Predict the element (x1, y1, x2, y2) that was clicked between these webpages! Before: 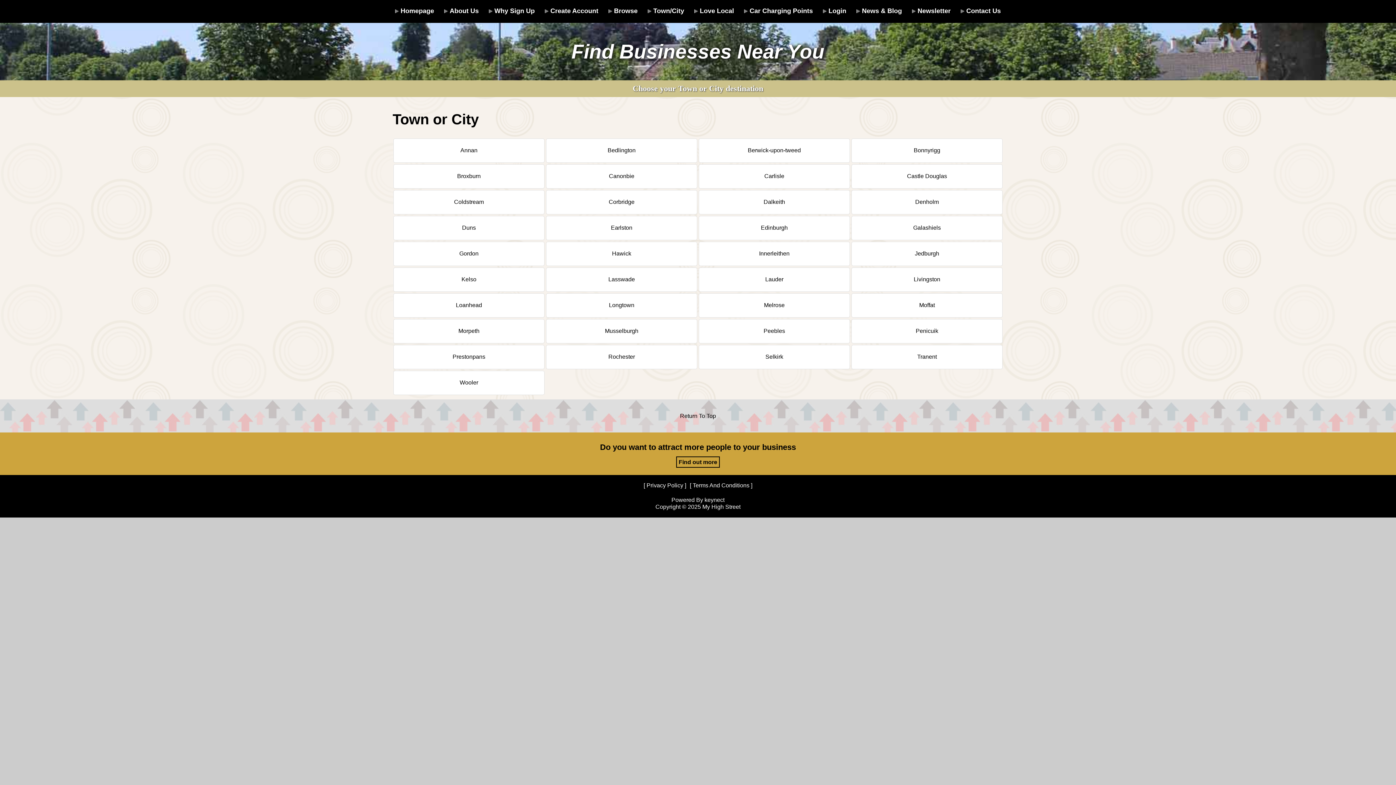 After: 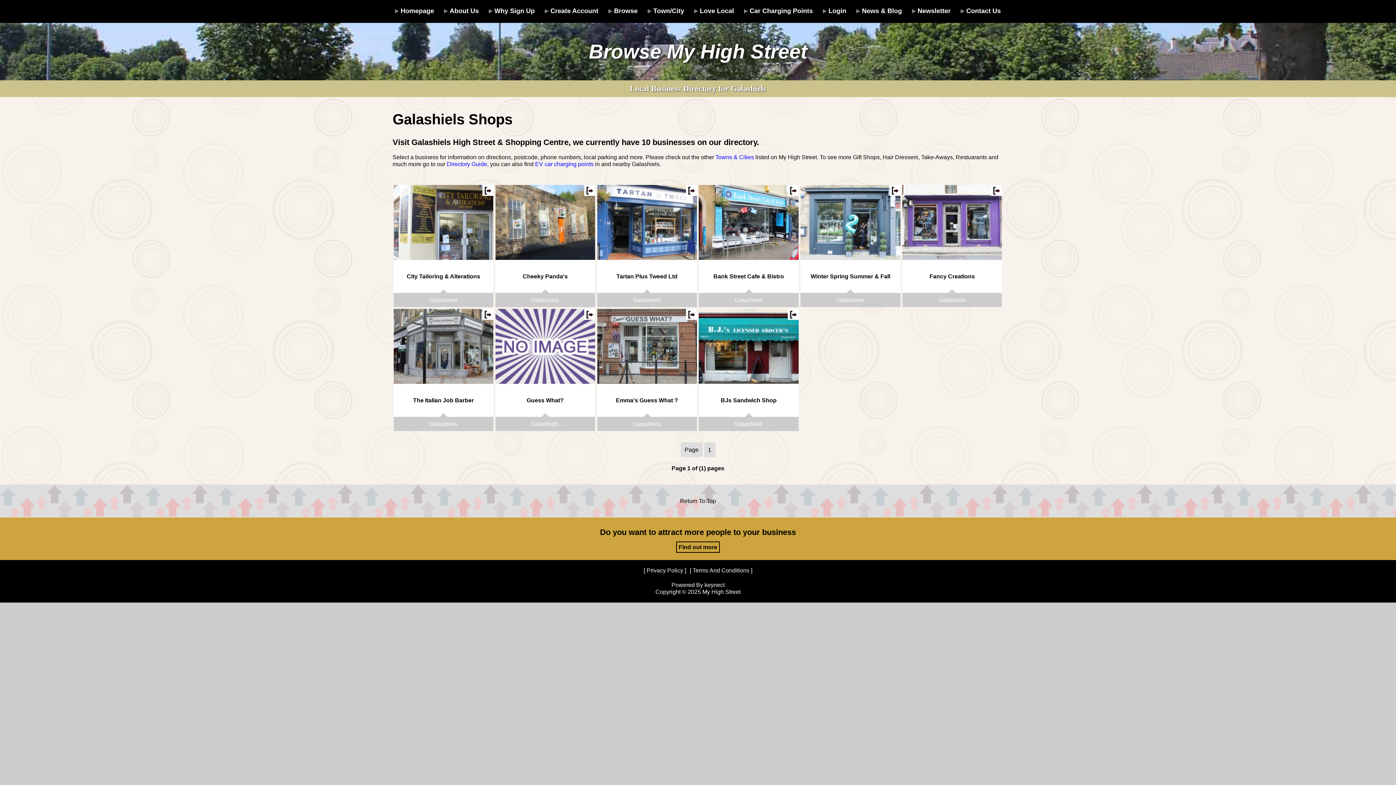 Action: label: Galashiels bbox: (850, 215, 1003, 240)